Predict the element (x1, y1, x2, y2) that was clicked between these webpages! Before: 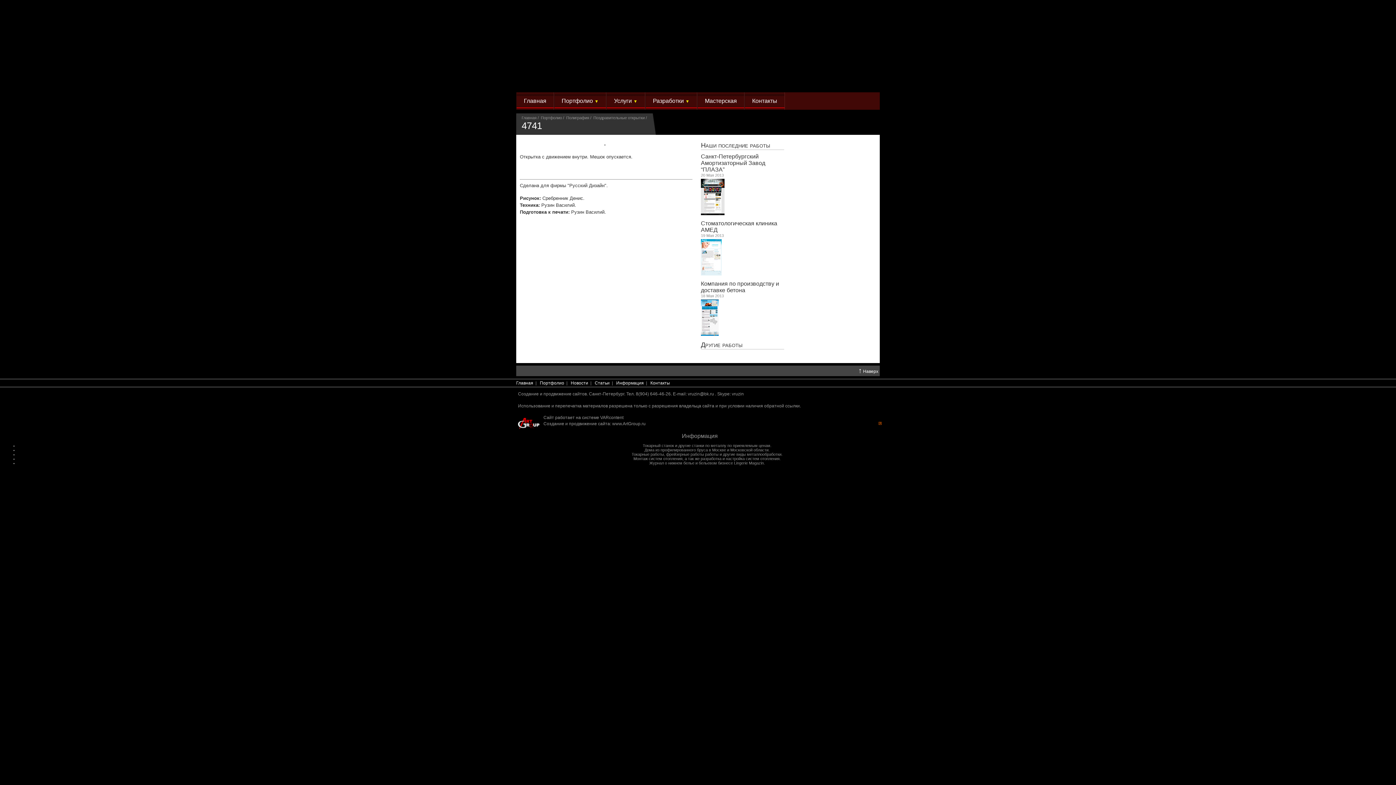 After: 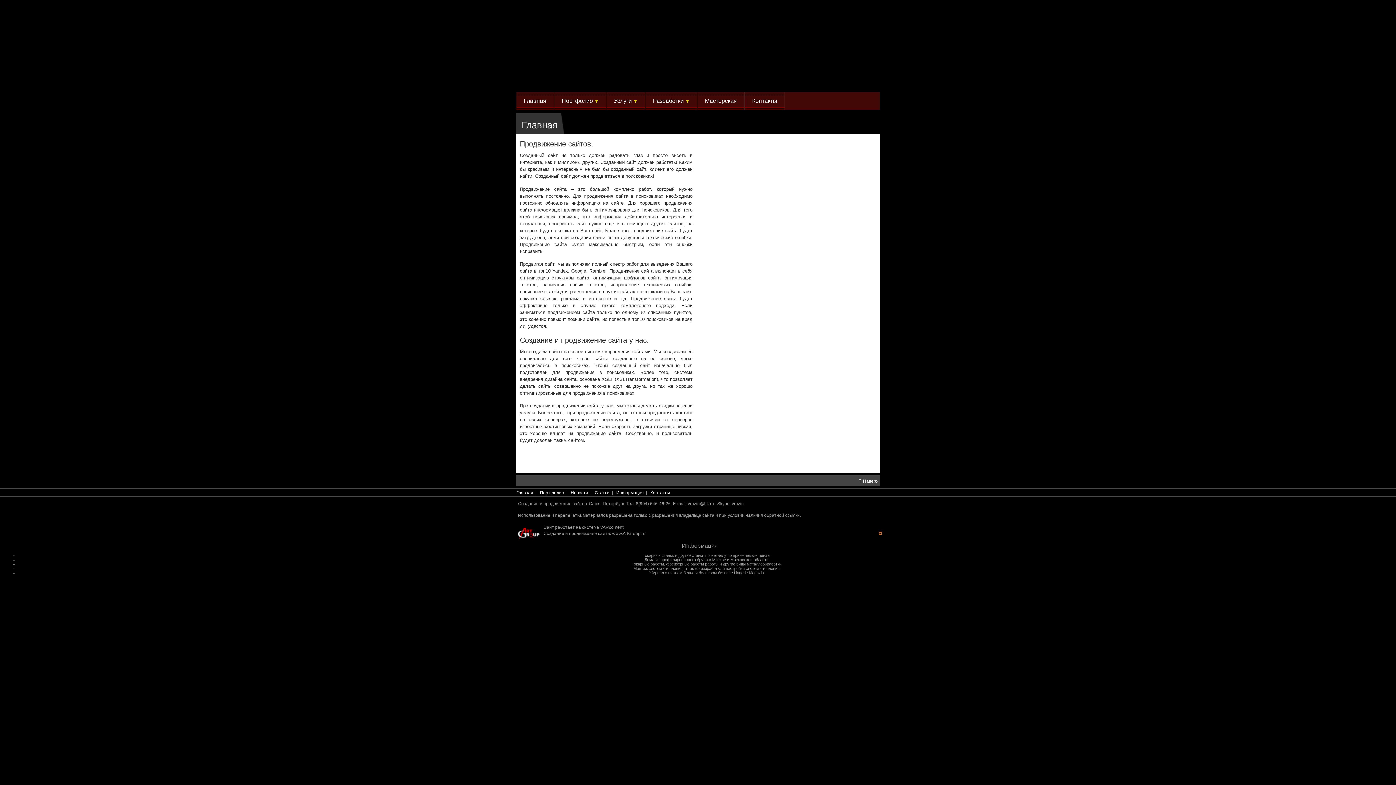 Action: bbox: (543, 421, 610, 426) label: Создание и продвижение сайта